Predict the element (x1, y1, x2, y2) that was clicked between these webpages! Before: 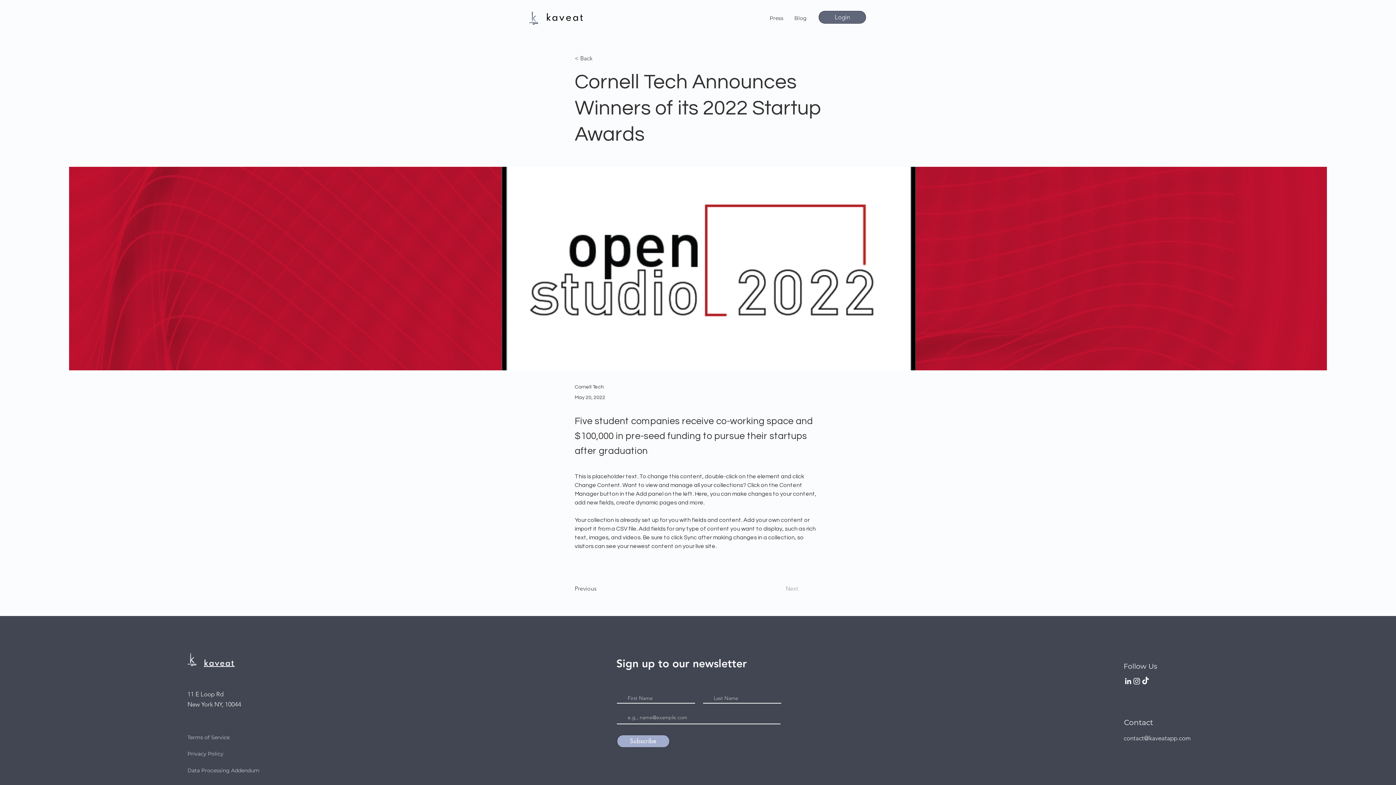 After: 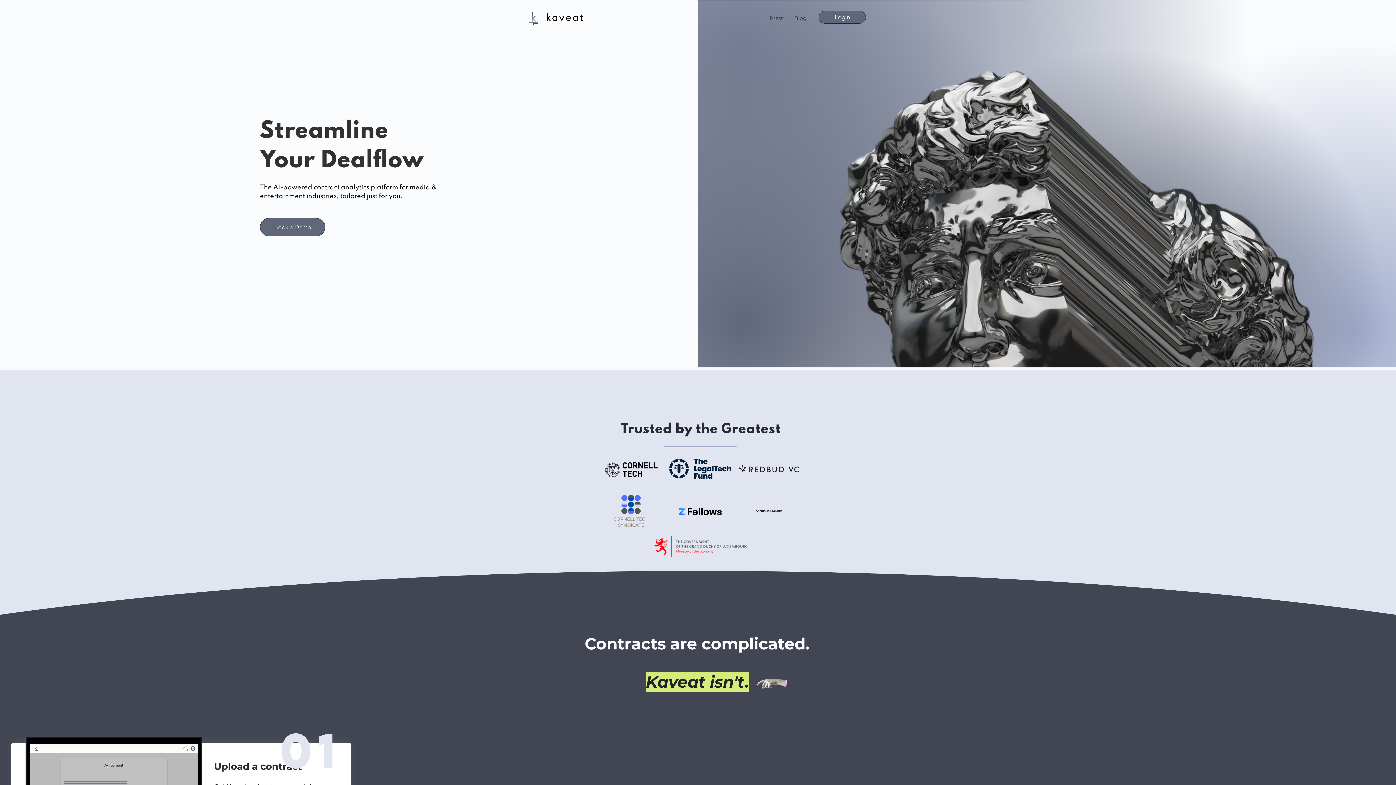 Action: bbox: (187, 652, 196, 667)